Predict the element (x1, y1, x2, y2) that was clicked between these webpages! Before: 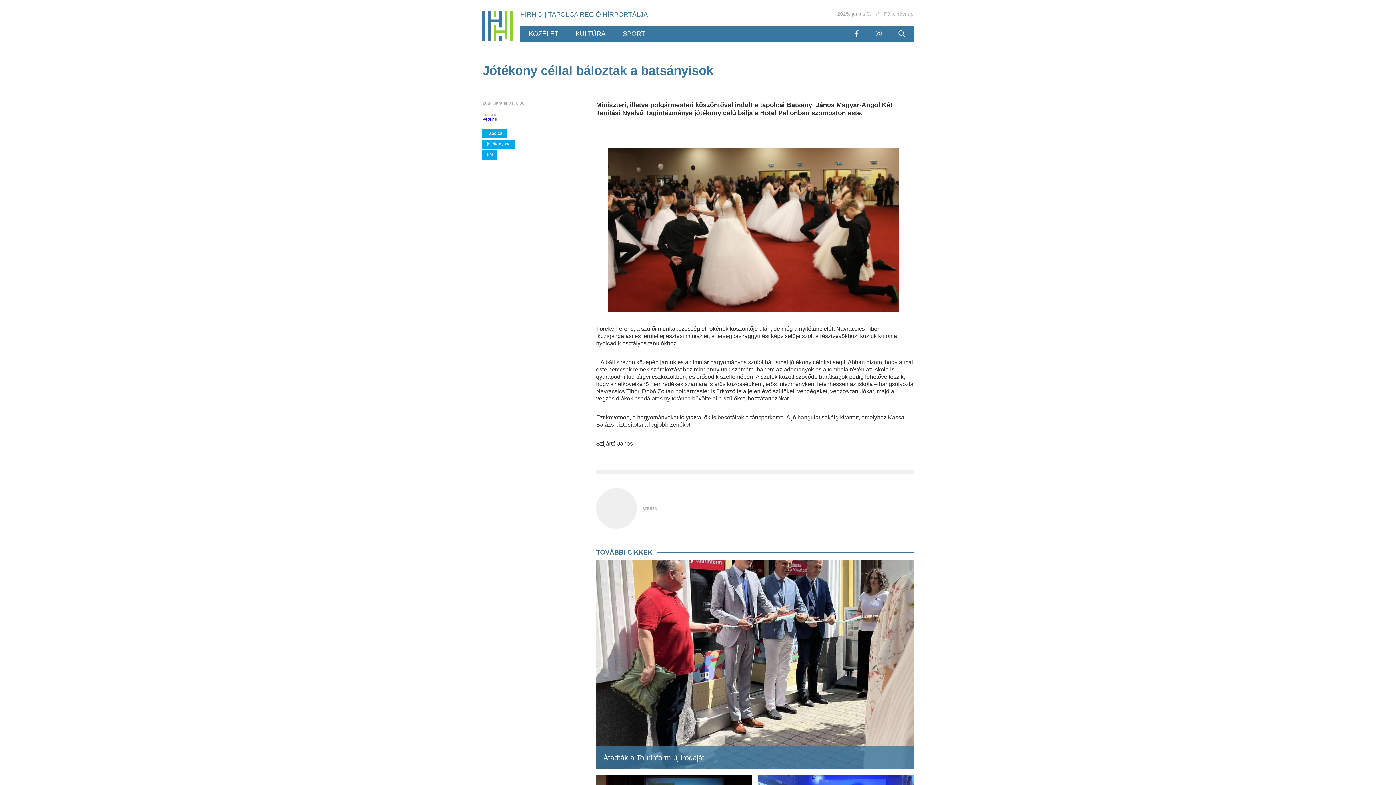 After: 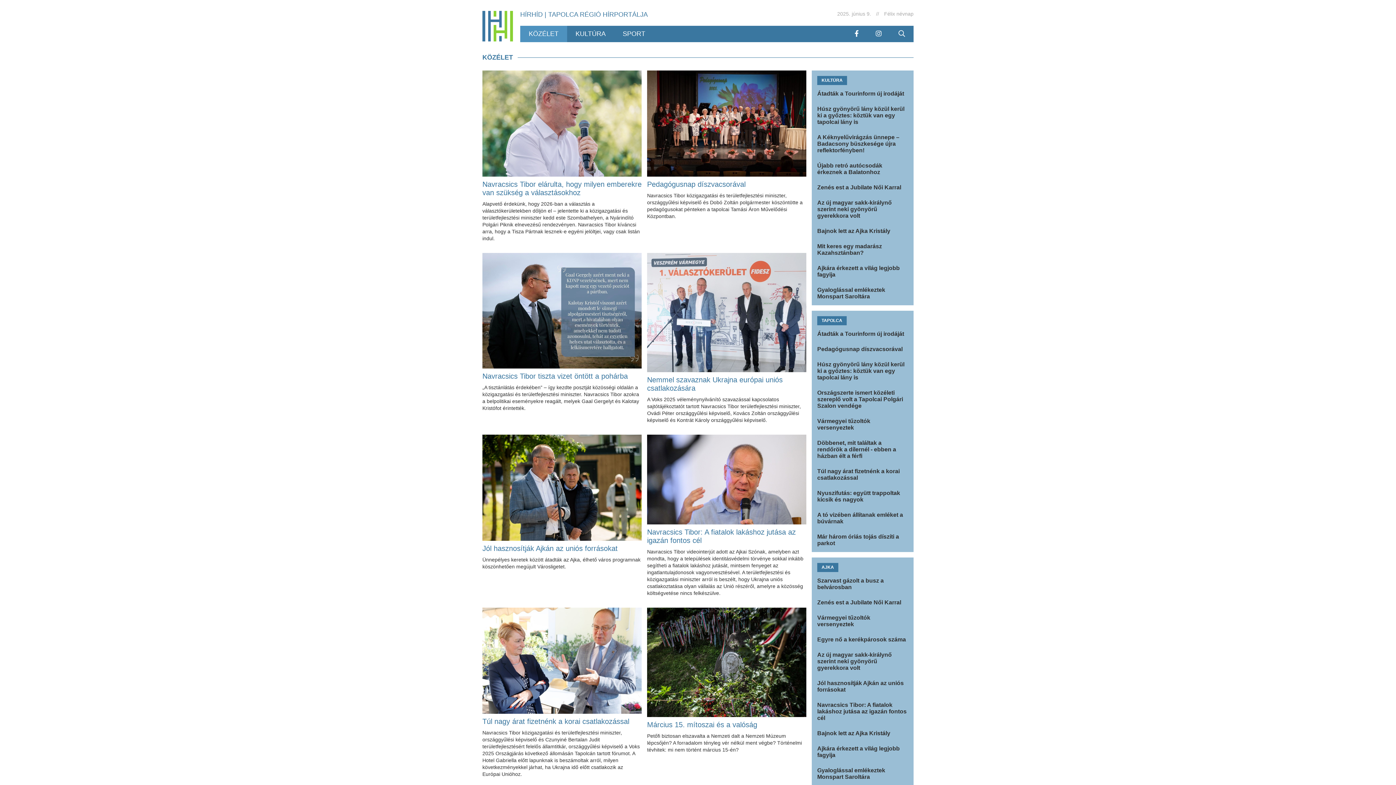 Action: bbox: (520, 25, 567, 42) label: KÖZÉLET